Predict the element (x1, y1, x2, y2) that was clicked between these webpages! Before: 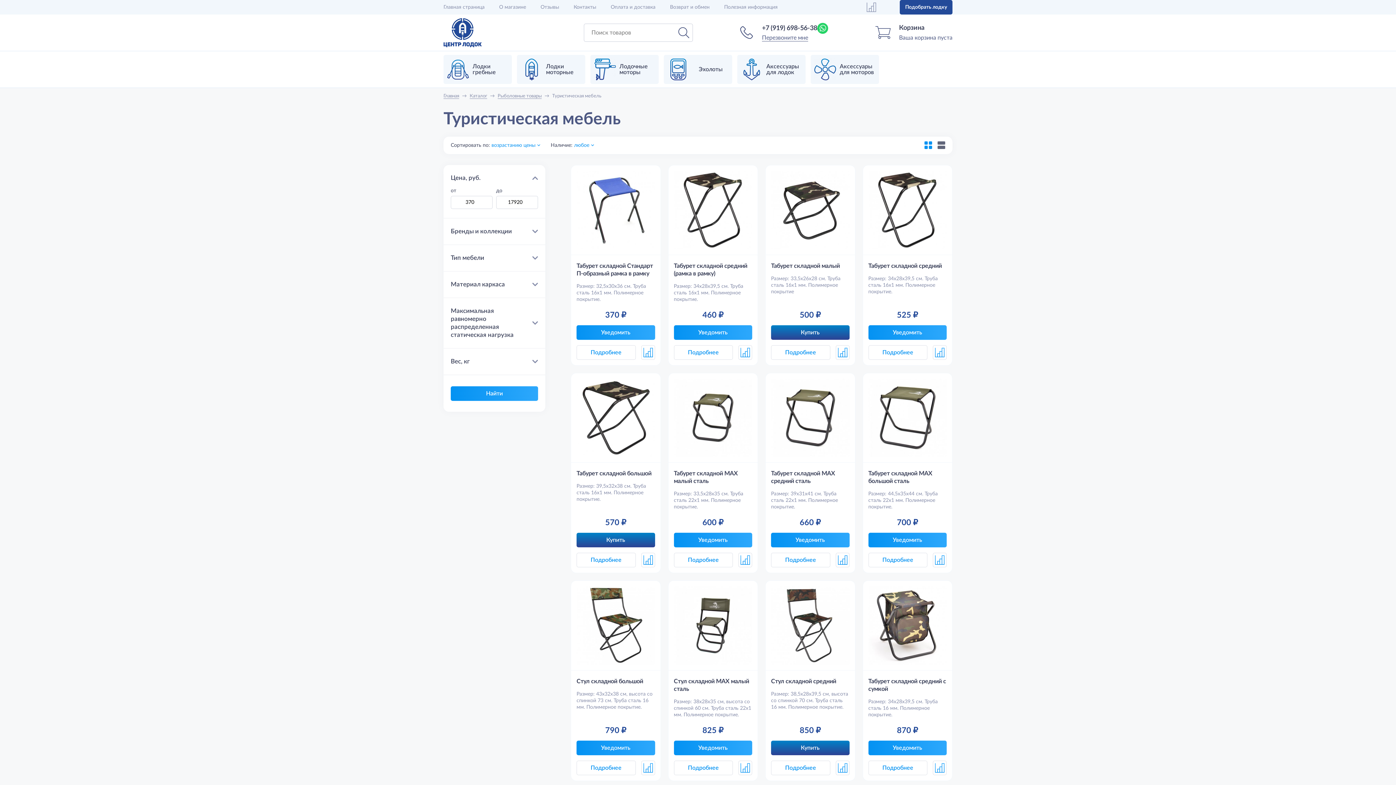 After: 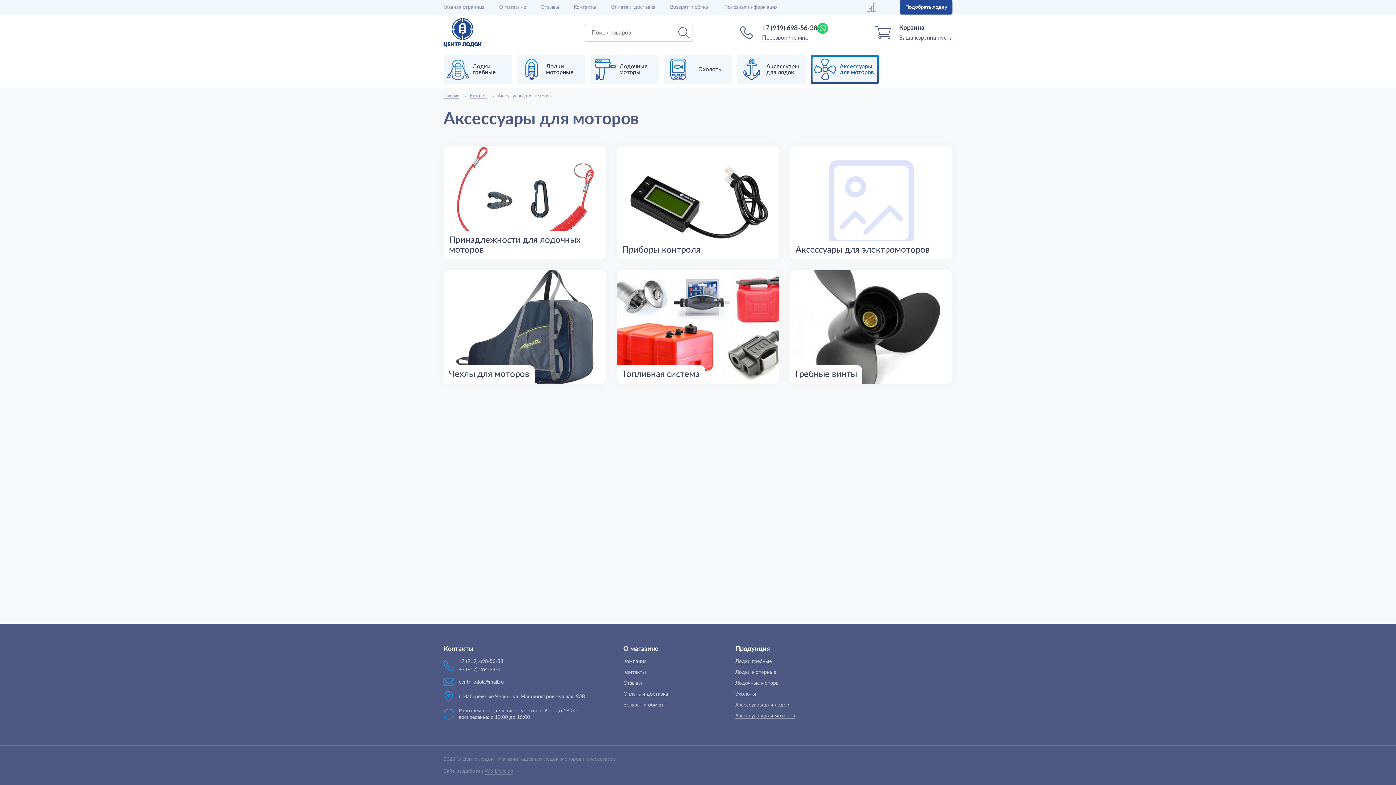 Action: bbox: (810, 54, 879, 84) label: Аксессуары для моторов